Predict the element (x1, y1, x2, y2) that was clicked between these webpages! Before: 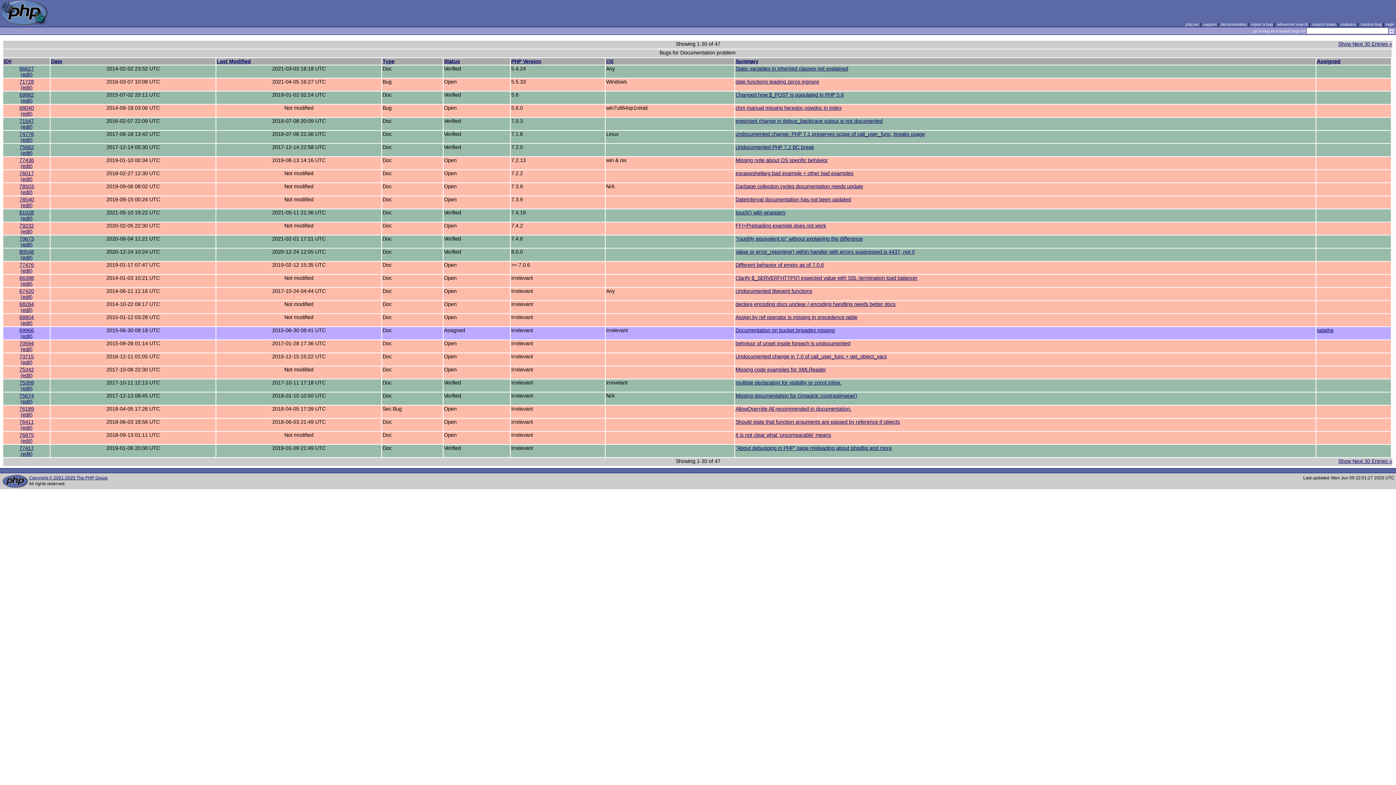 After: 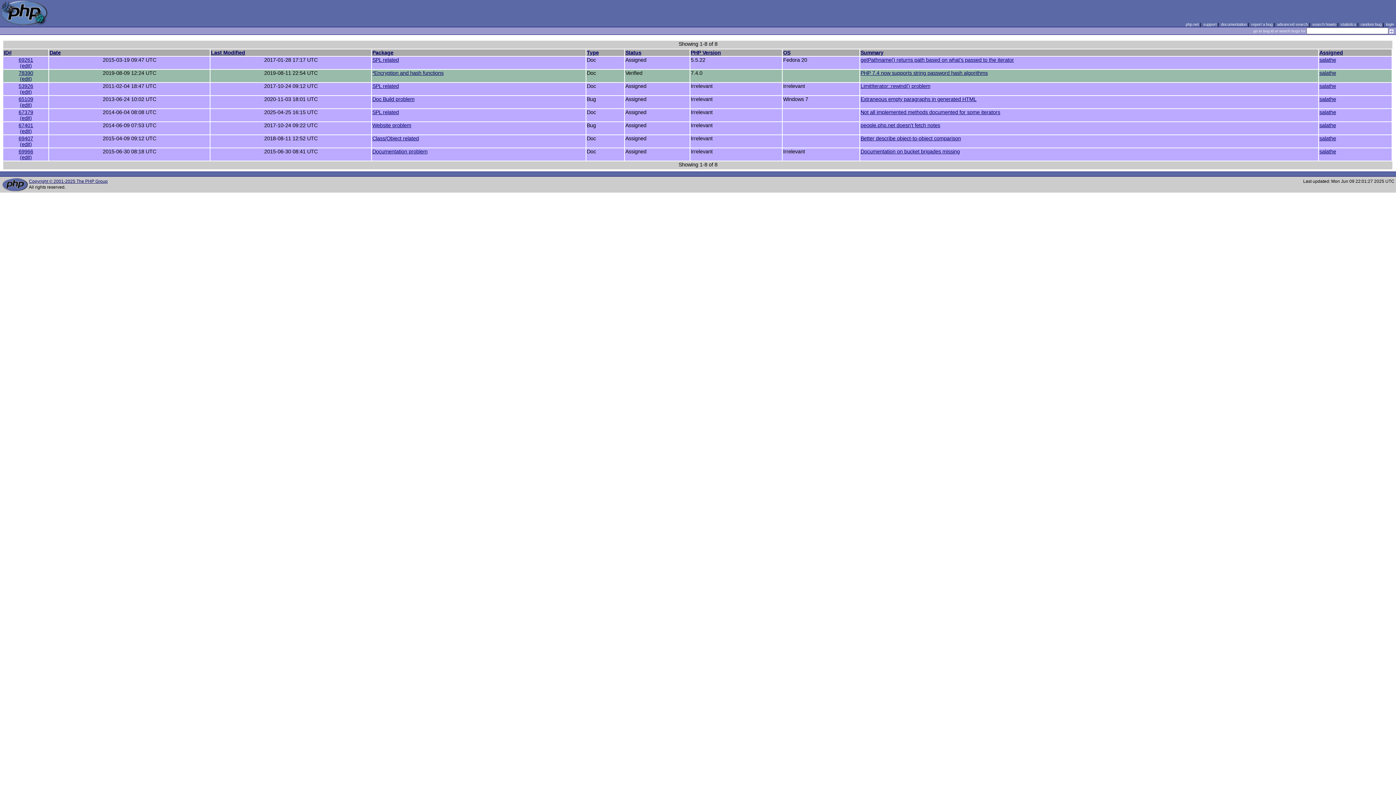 Action: label: salathe bbox: (1317, 327, 1333, 333)